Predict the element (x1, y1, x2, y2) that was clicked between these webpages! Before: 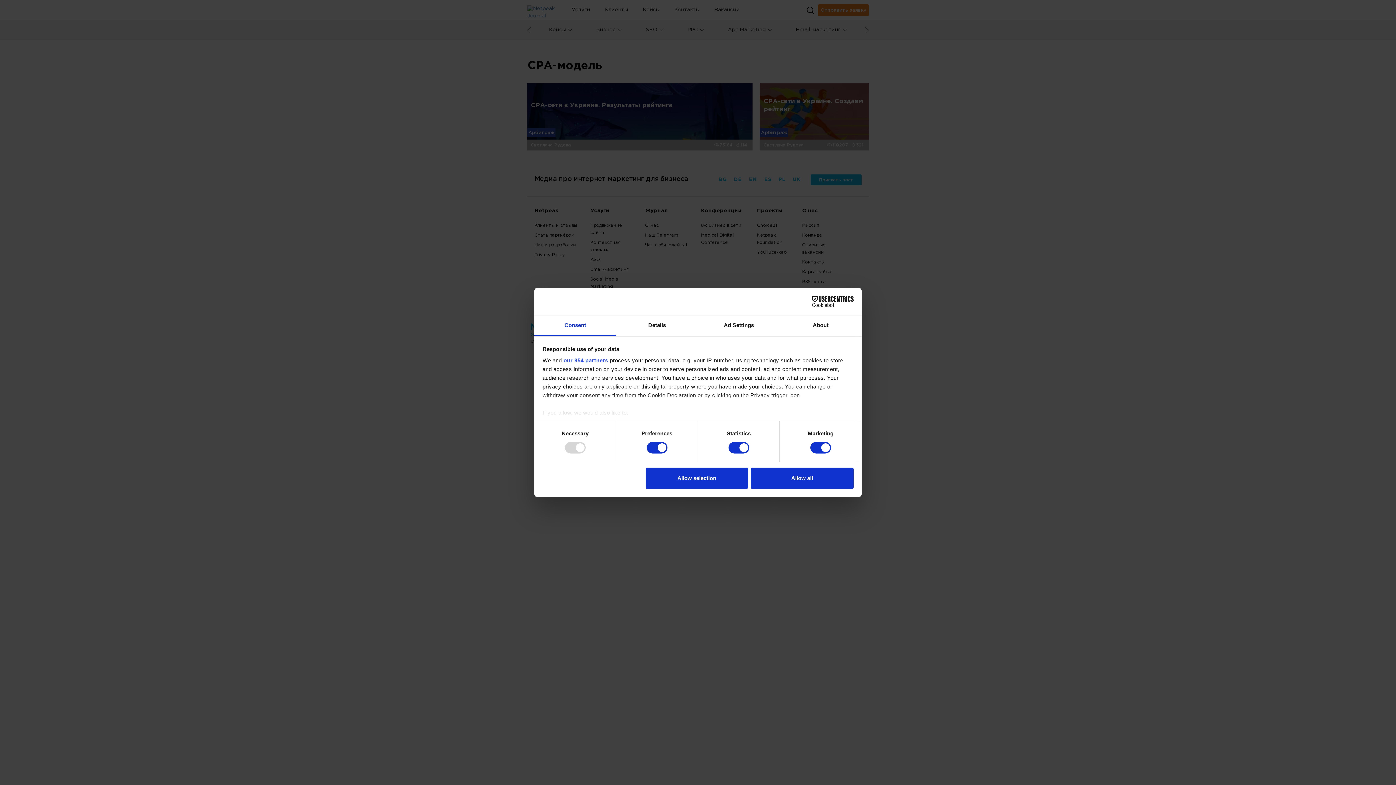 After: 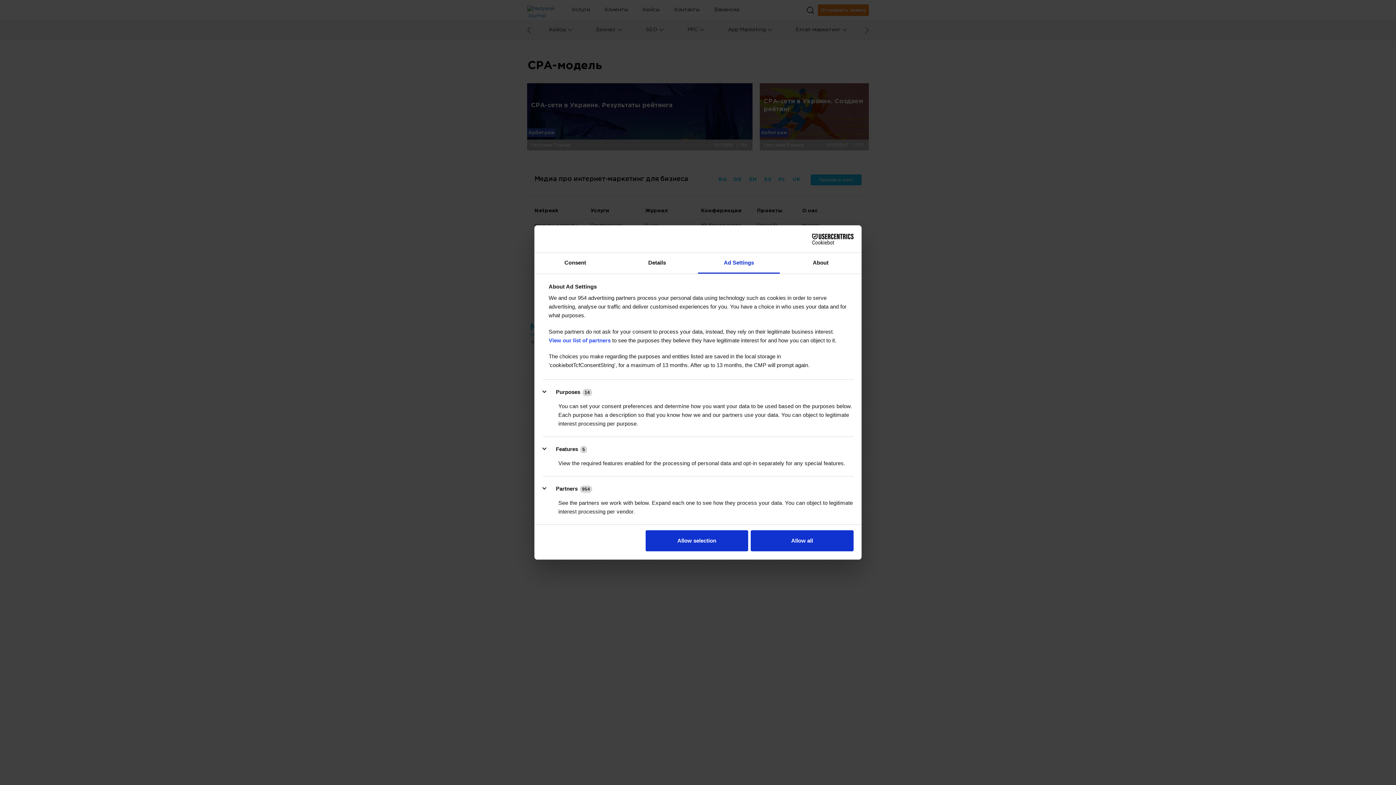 Action: label: Ad Settings bbox: (698, 315, 780, 336)